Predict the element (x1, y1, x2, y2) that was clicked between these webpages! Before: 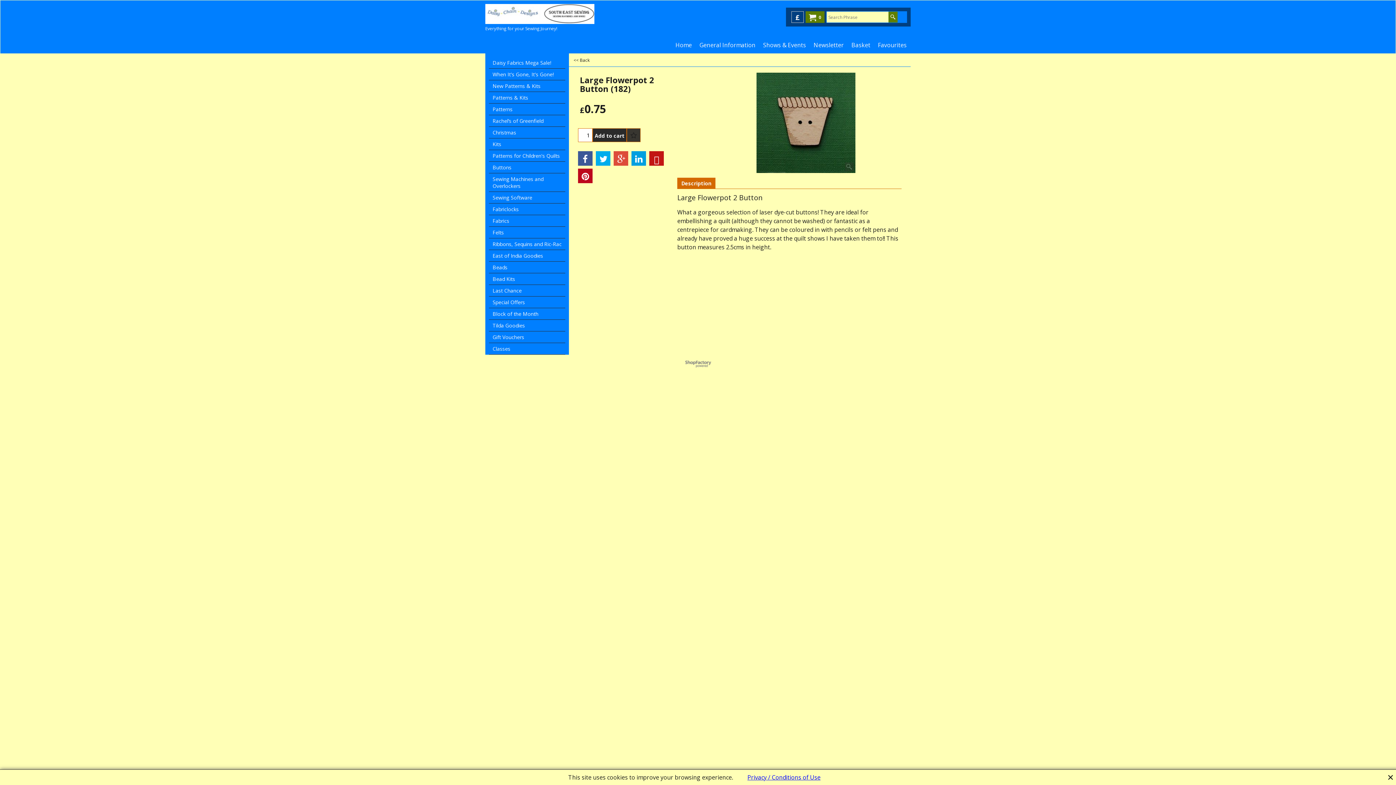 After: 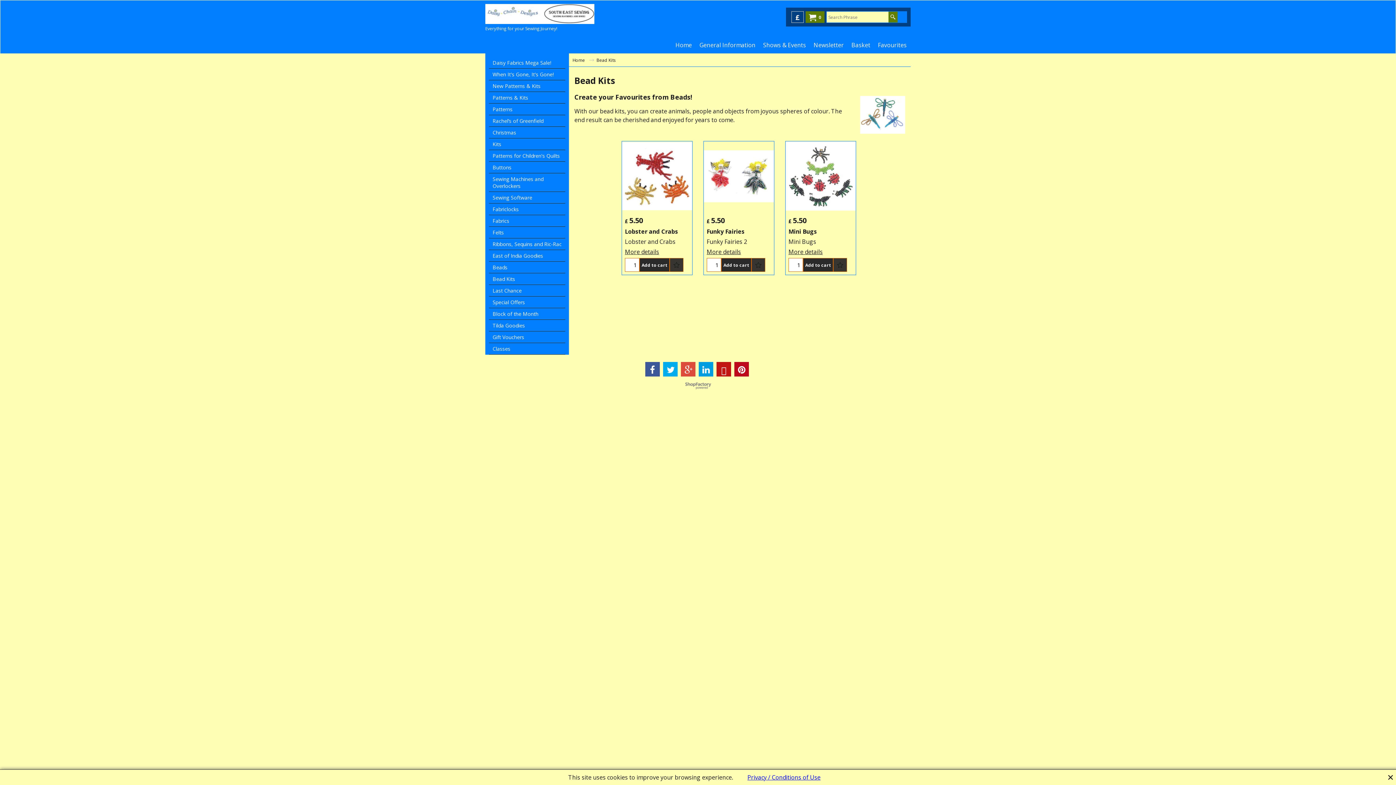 Action: label: Bead Kits bbox: (489, 273, 565, 285)